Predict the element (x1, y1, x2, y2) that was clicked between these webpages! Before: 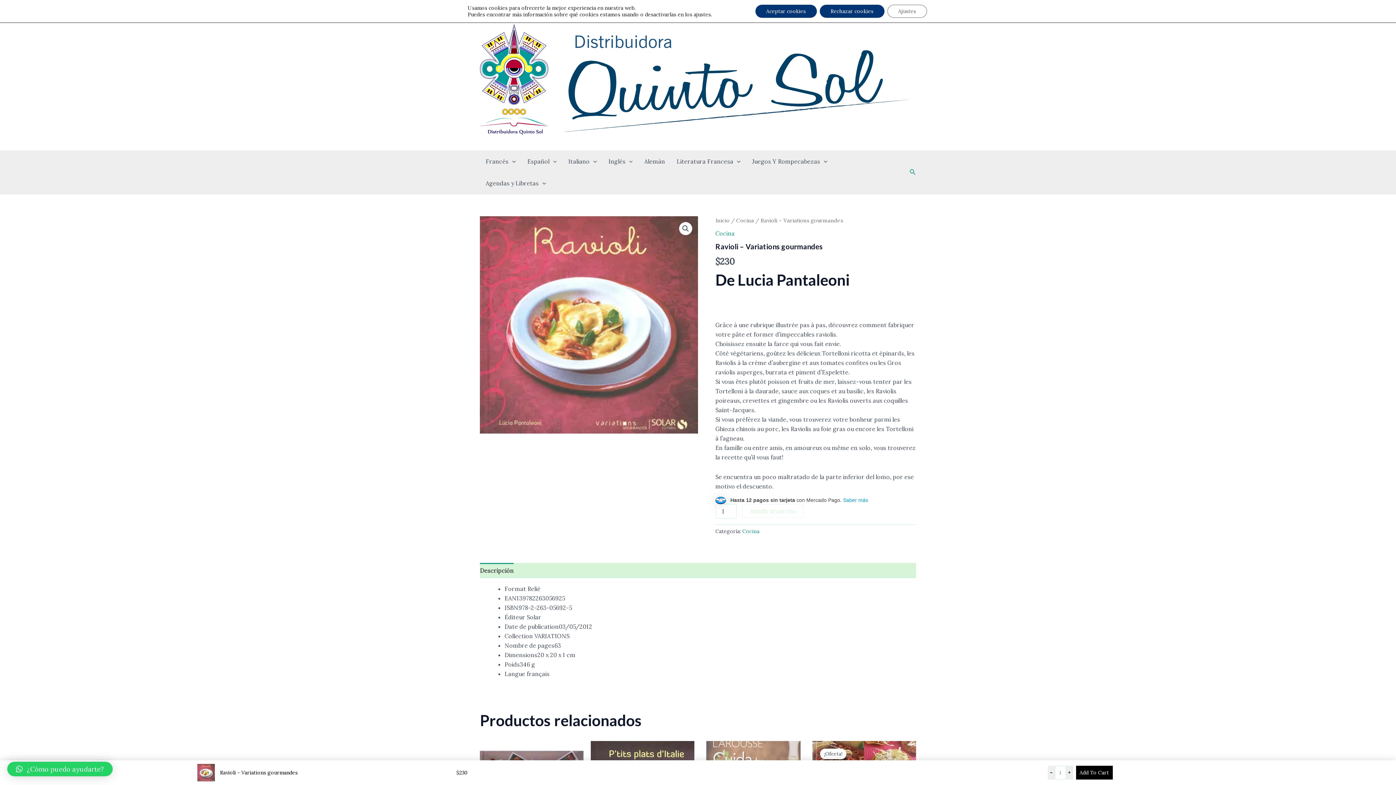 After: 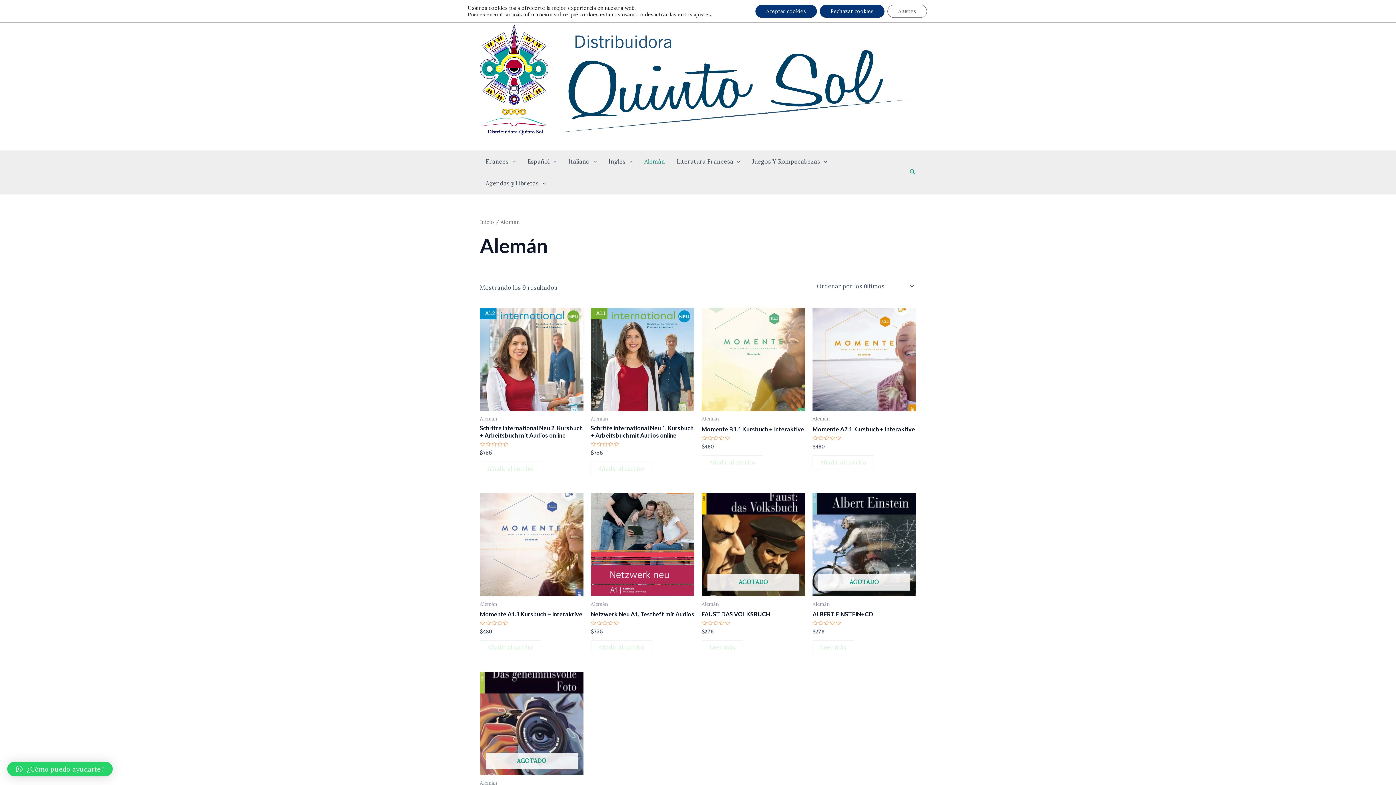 Action: bbox: (638, 150, 671, 172) label: Alemán